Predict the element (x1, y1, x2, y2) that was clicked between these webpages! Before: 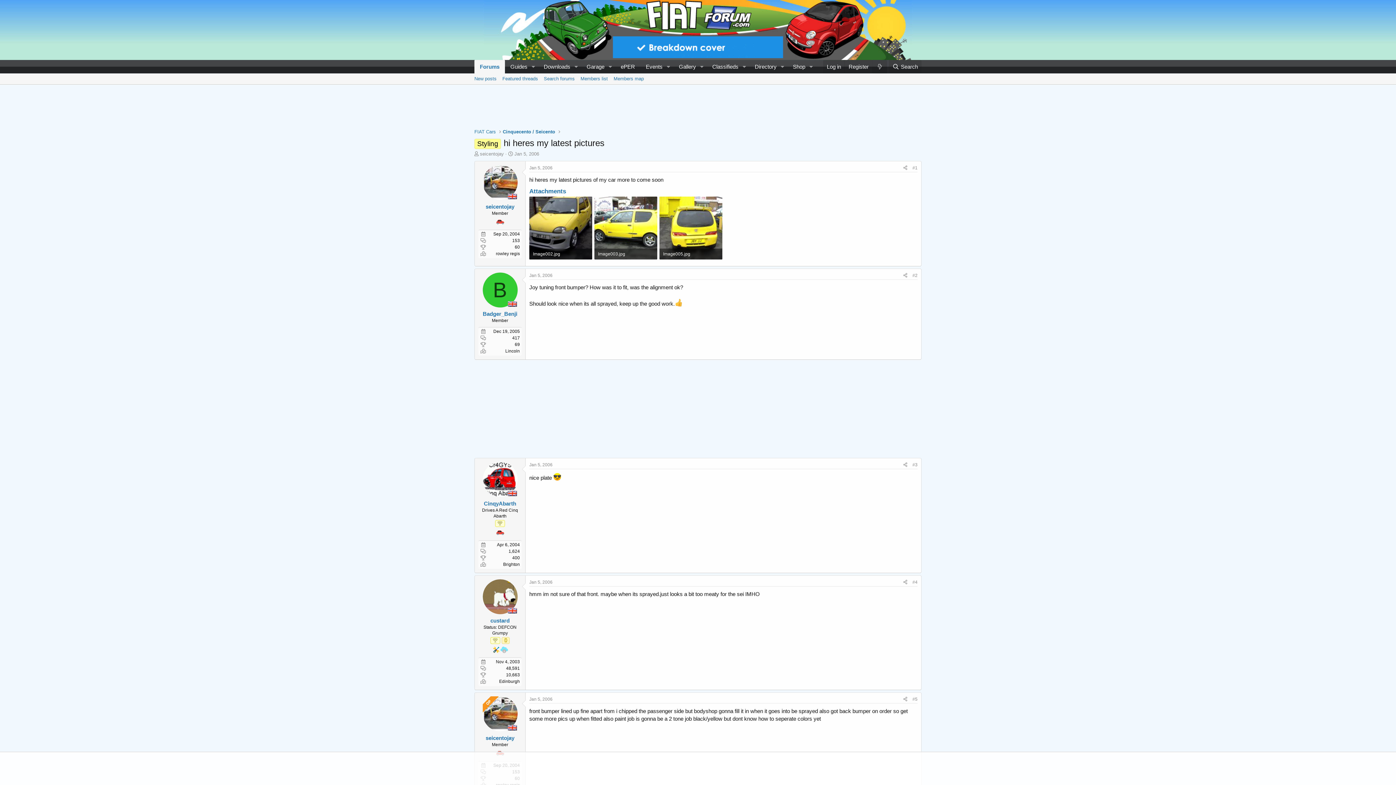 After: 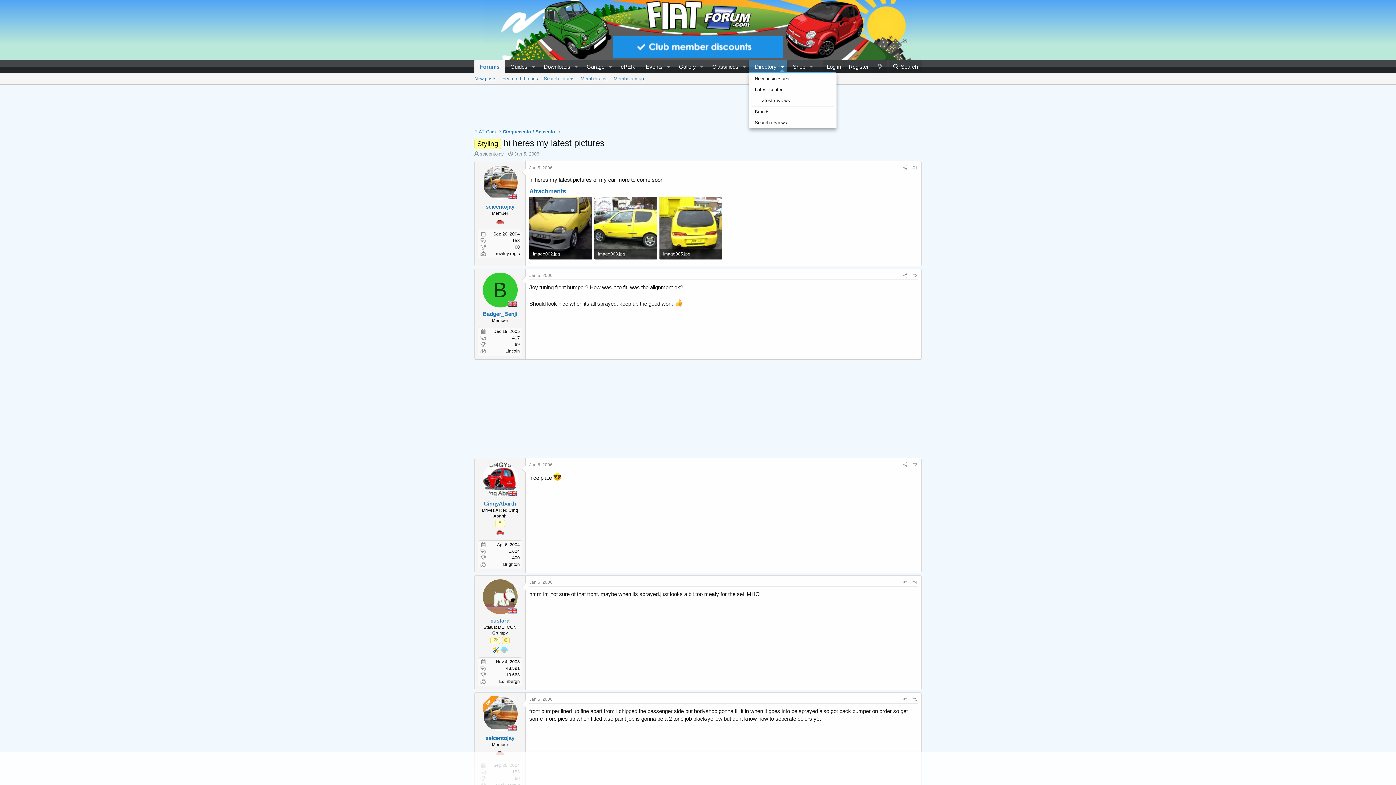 Action: label: Toggle expanded bbox: (777, 60, 787, 73)